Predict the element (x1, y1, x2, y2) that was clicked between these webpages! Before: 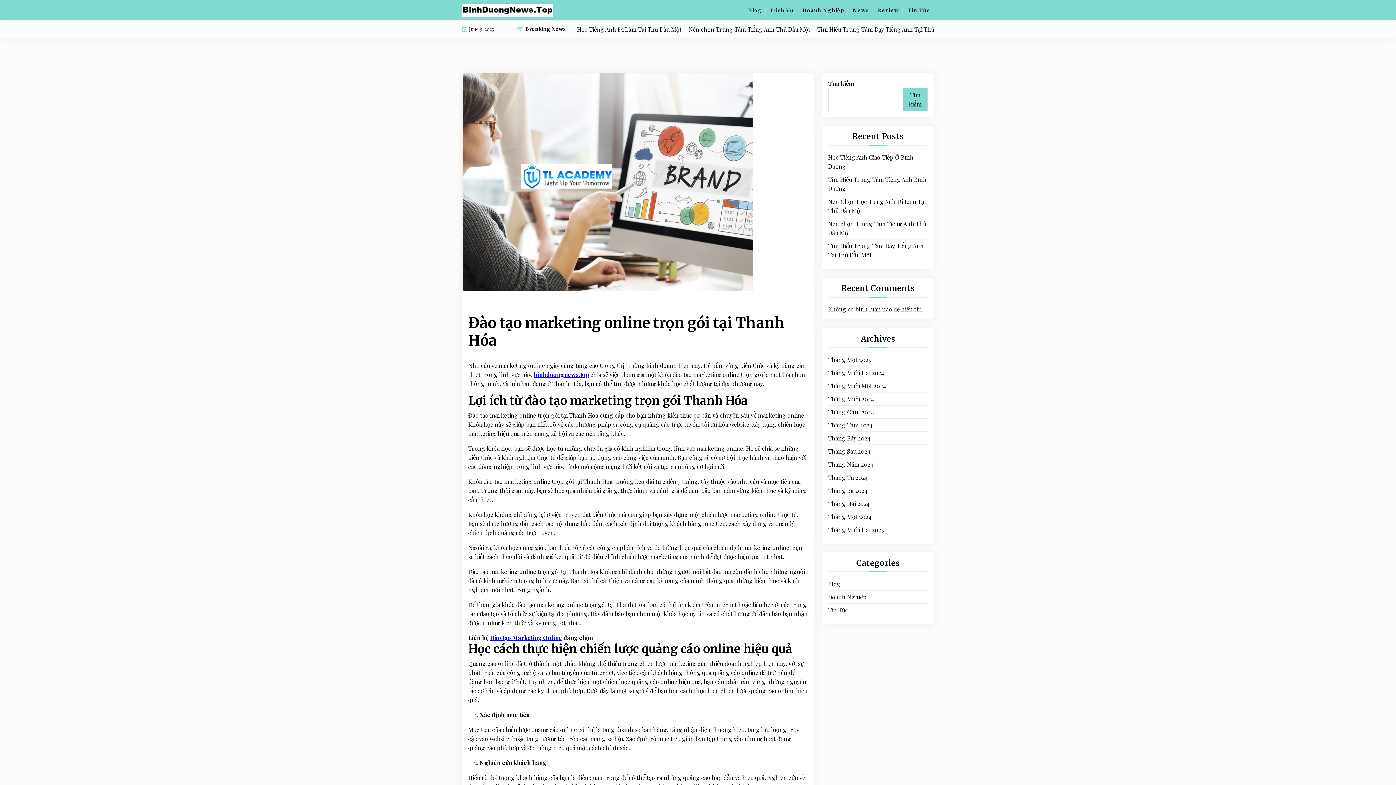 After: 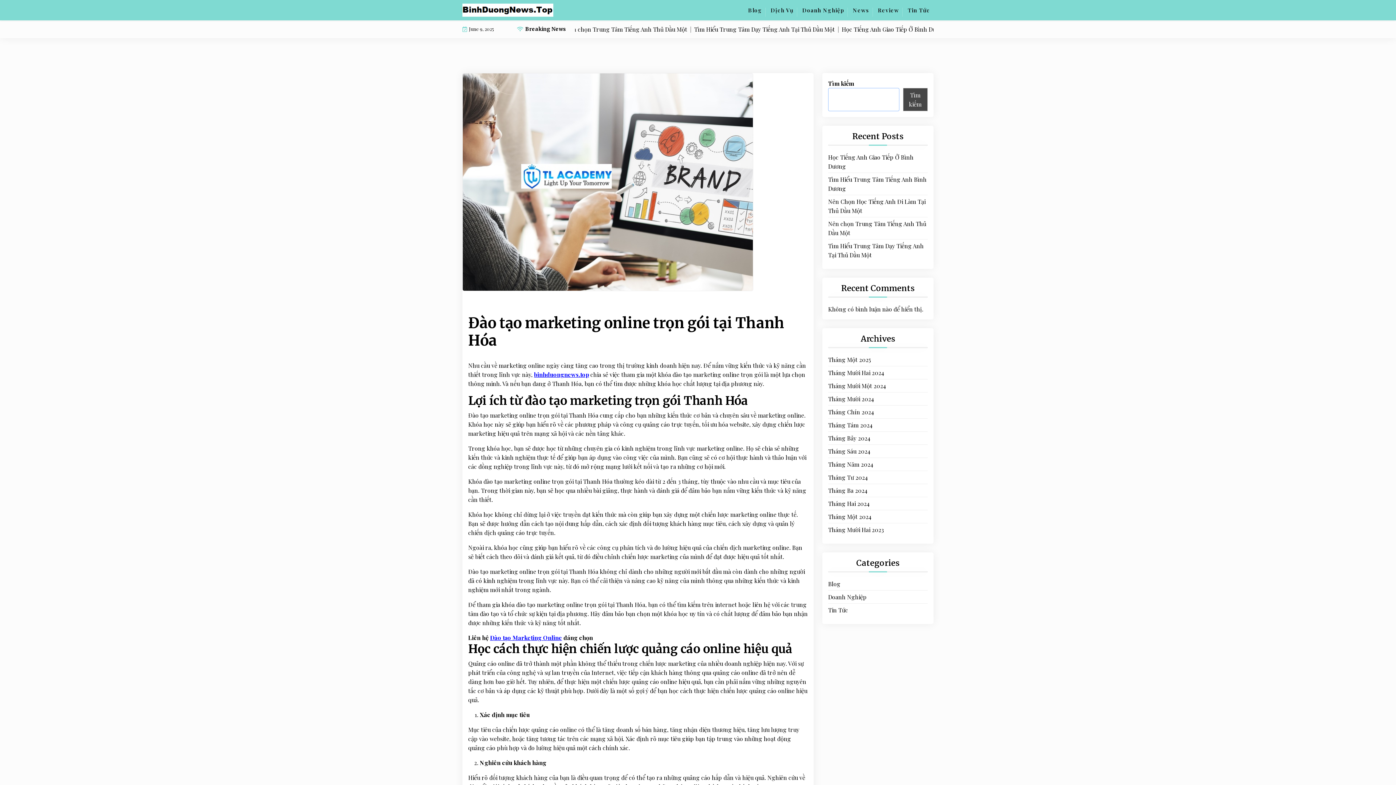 Action: bbox: (903, 87, 928, 111) label: Tìm kiếm